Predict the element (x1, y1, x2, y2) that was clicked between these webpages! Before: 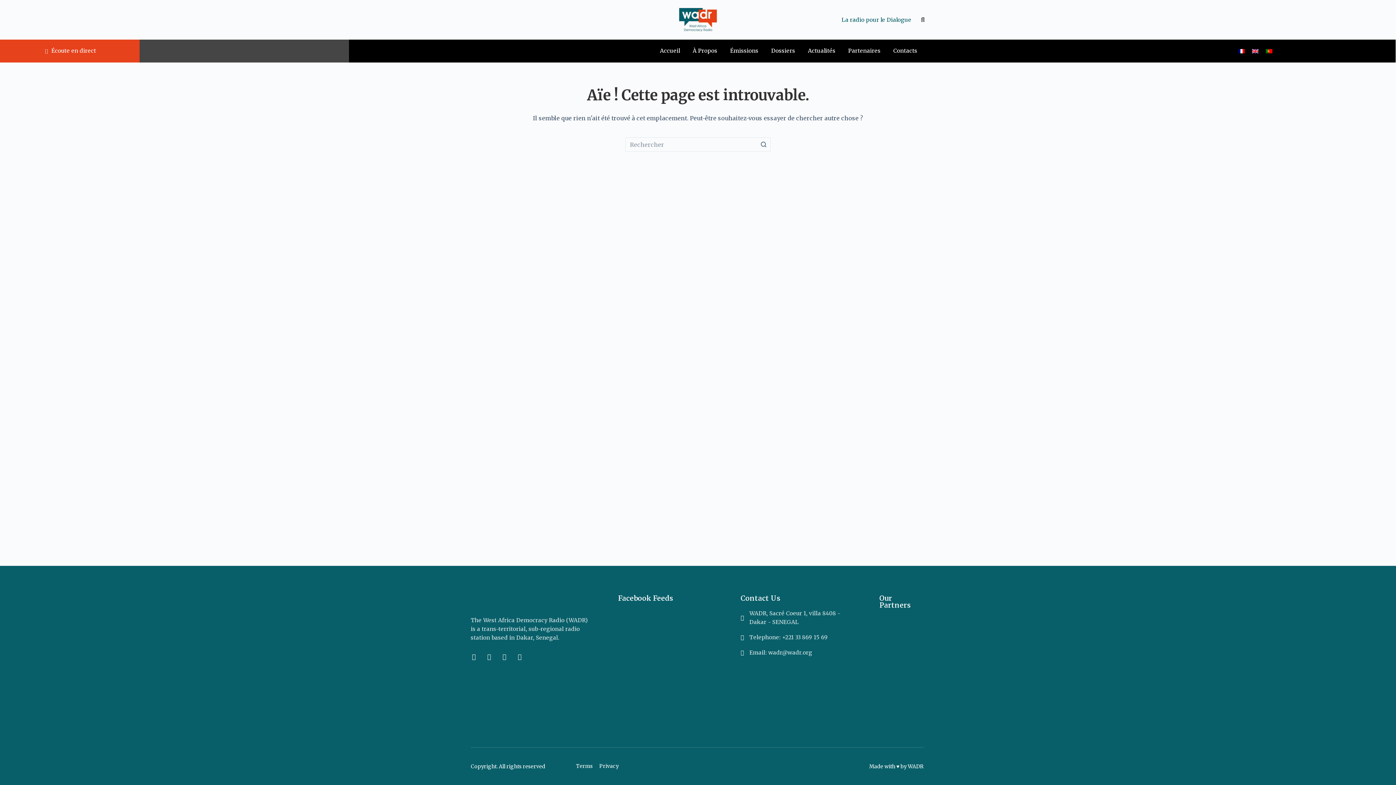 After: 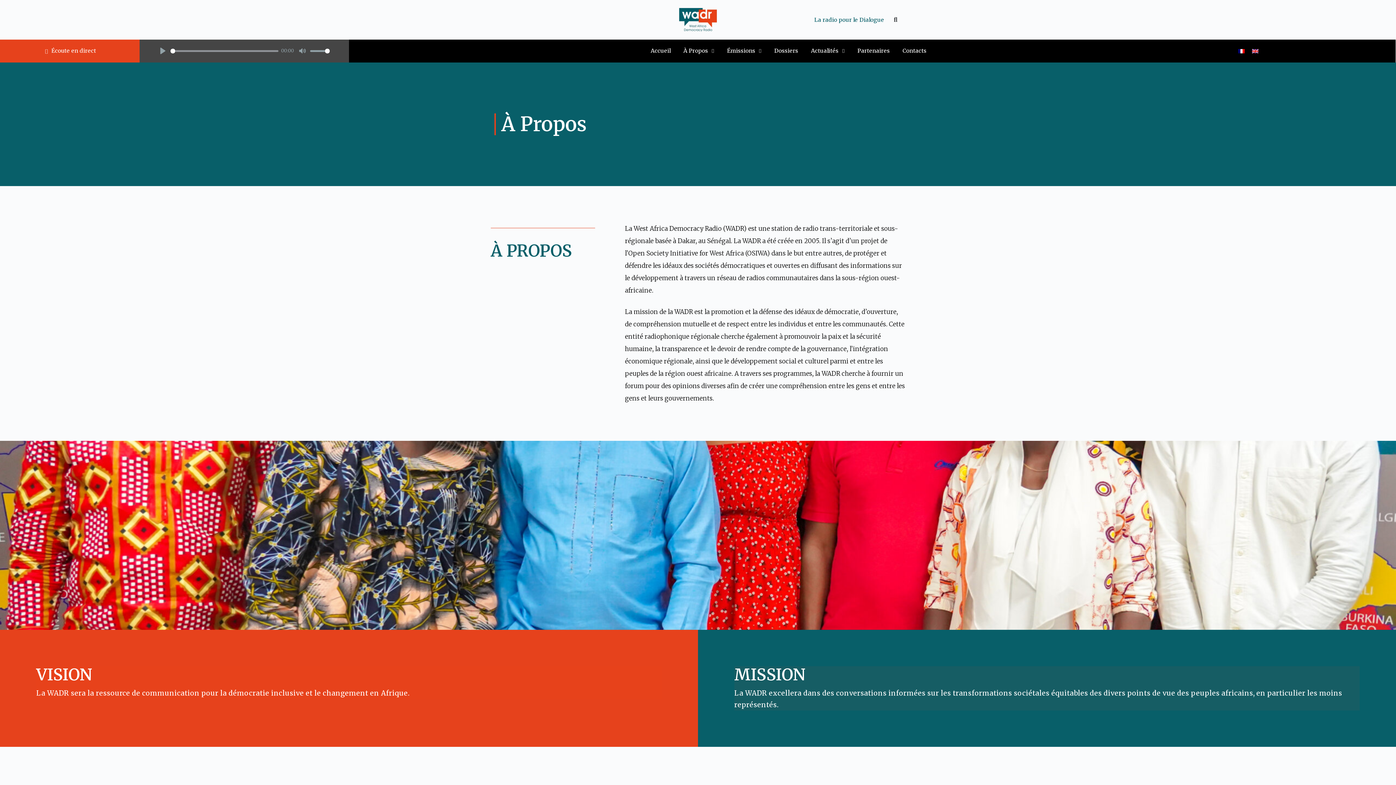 Action: bbox: (692, 45, 717, 56) label: À Propos